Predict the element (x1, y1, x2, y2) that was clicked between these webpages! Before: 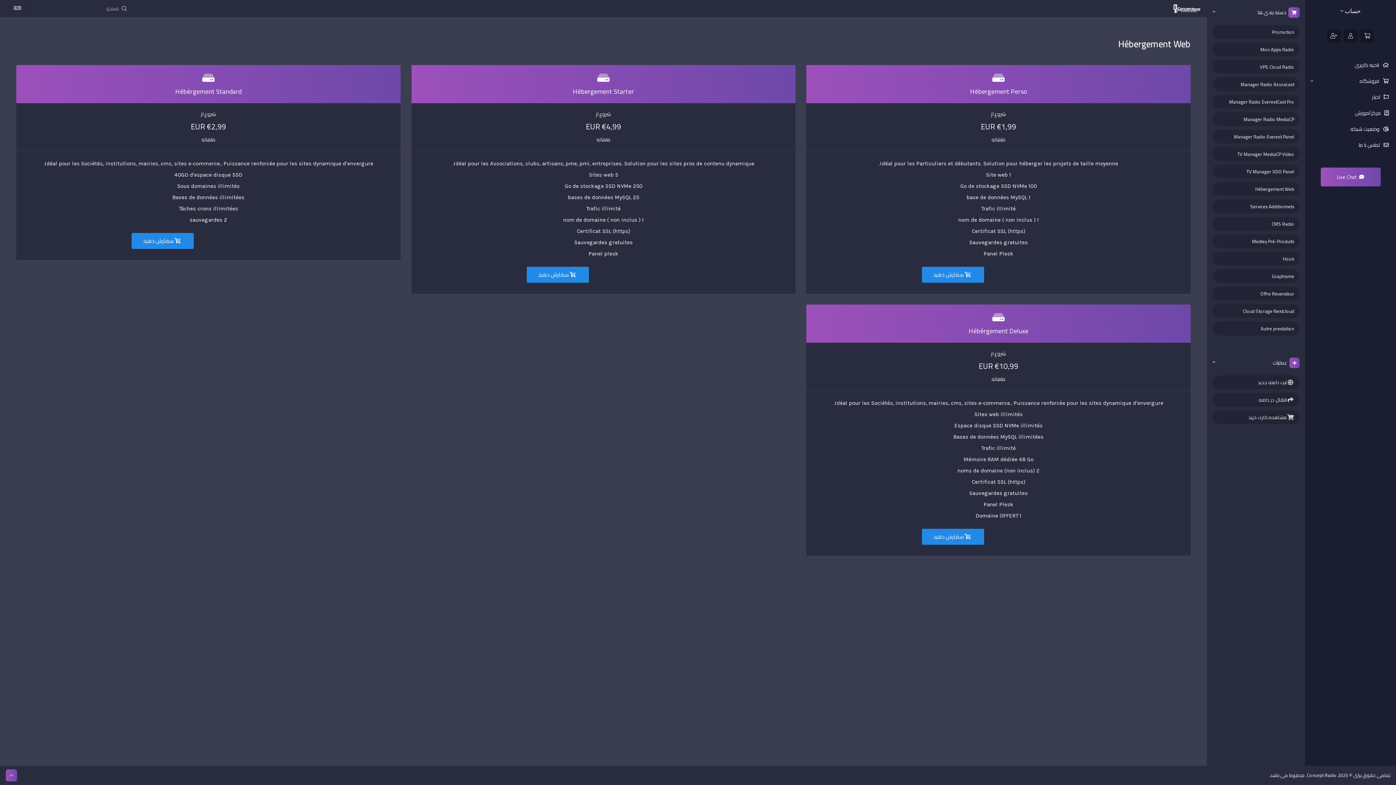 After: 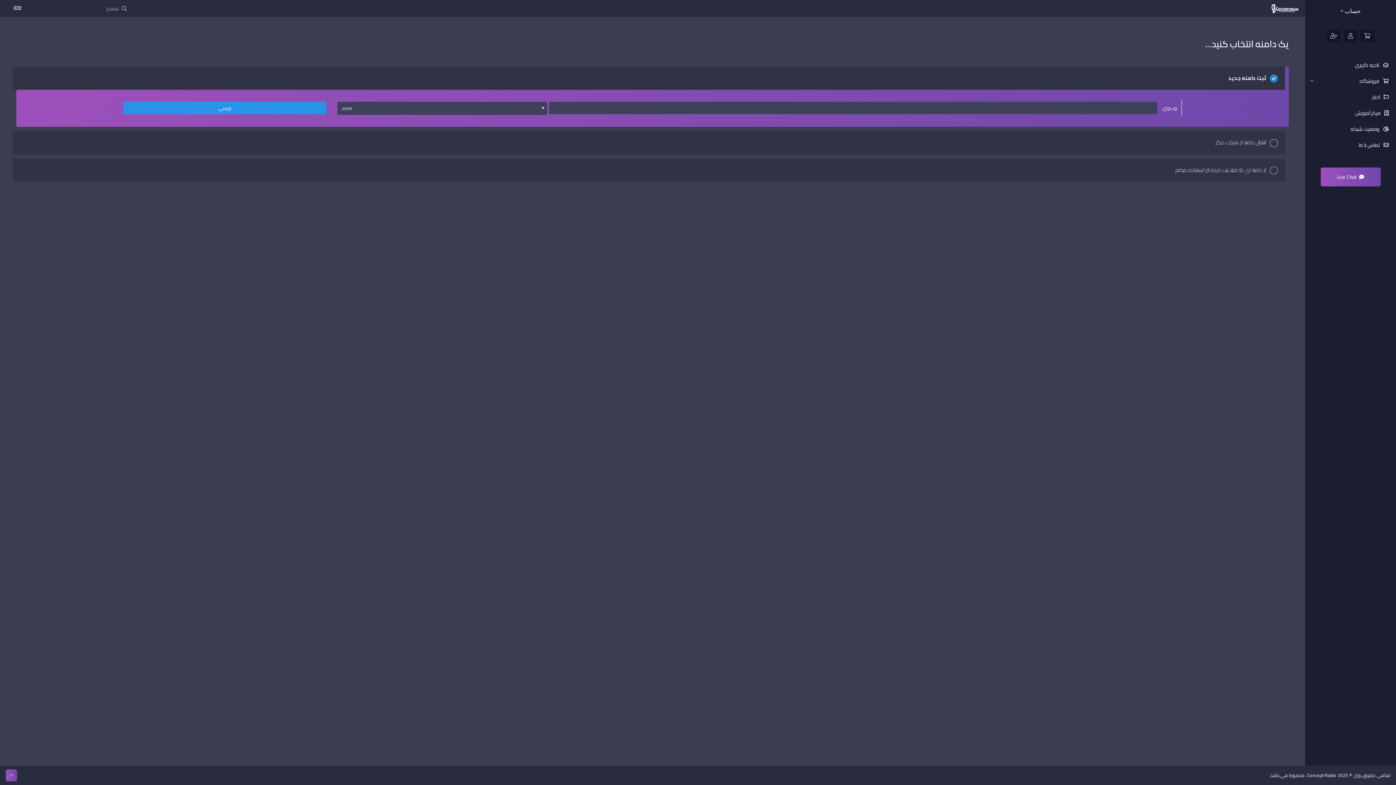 Action: bbox: (131, 233, 193, 249) label:  سفارش دهید